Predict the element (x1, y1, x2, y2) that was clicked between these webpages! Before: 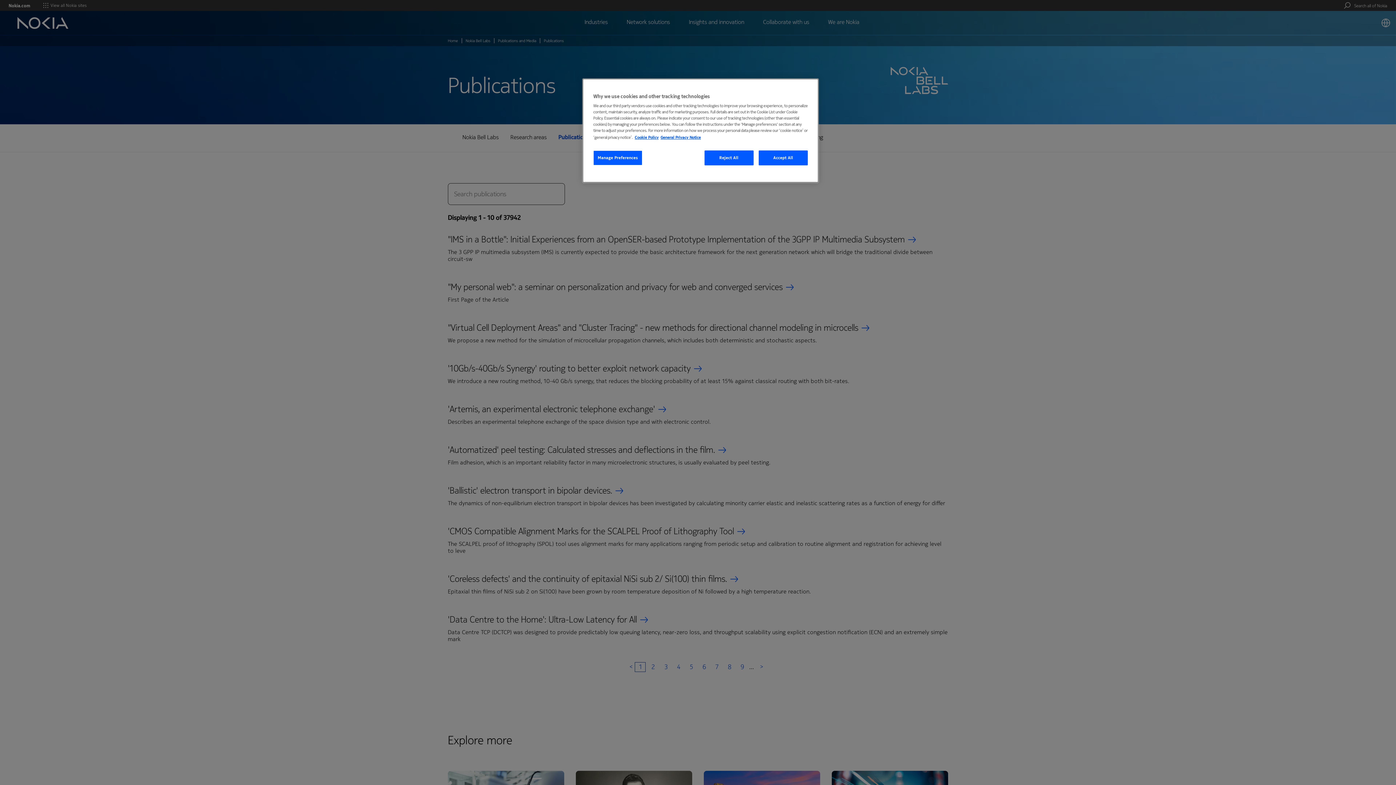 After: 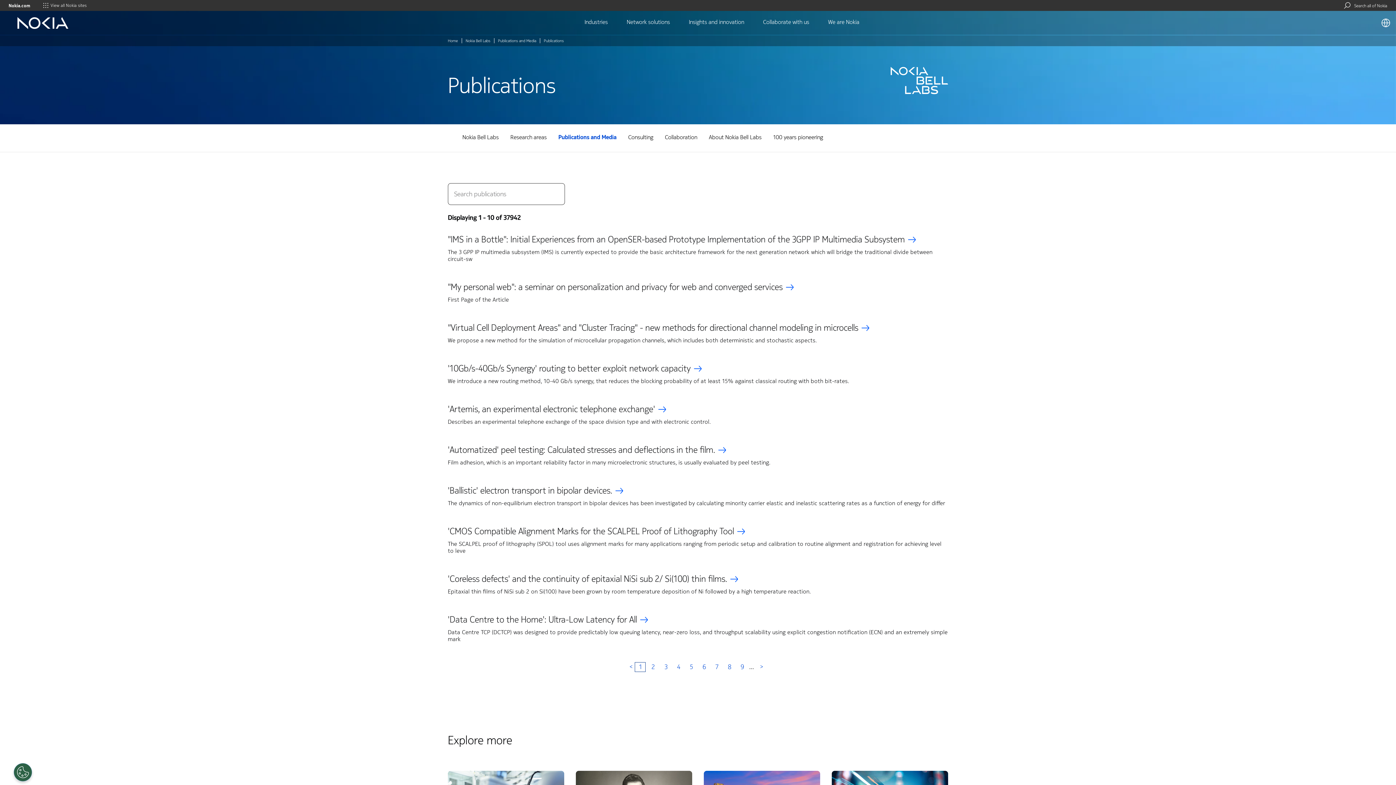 Action: bbox: (704, 150, 753, 165) label: Reject All